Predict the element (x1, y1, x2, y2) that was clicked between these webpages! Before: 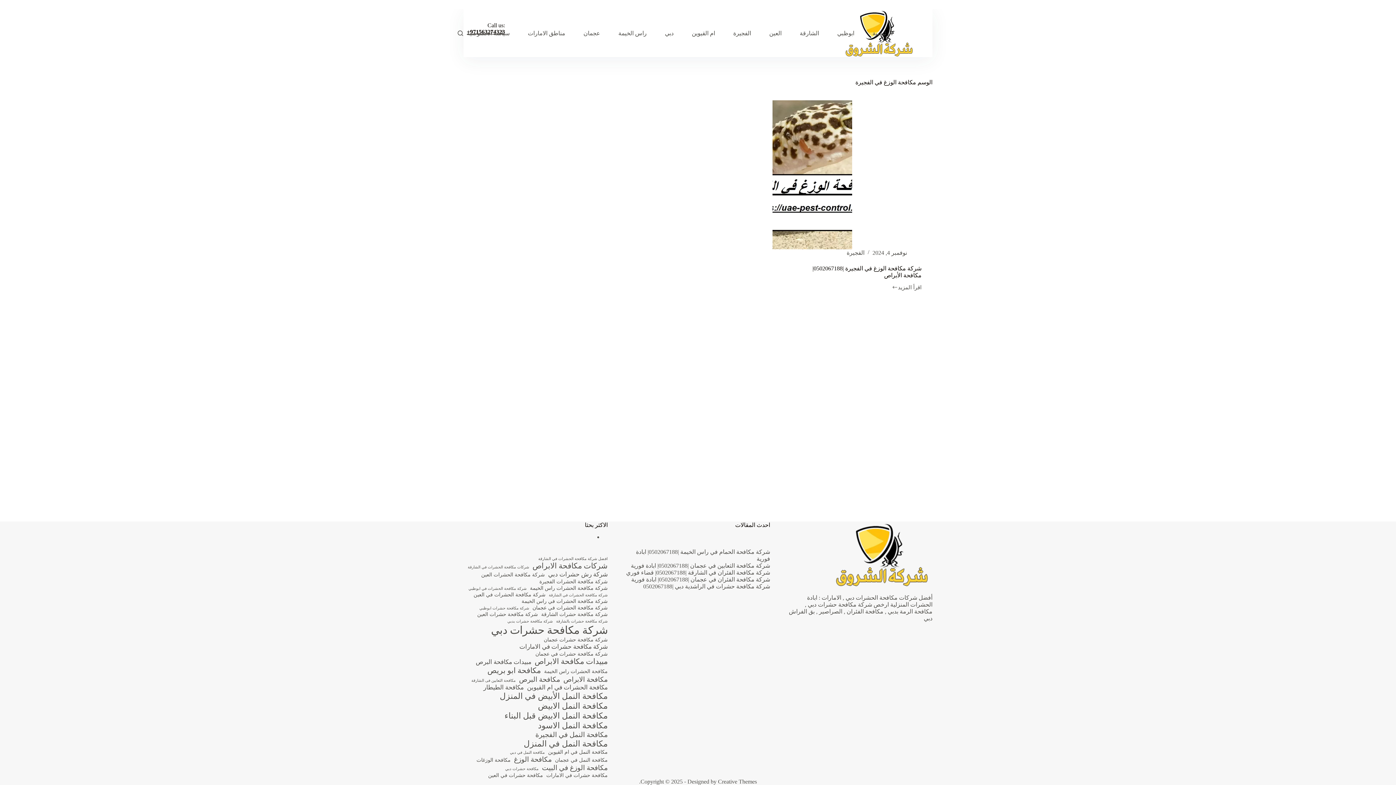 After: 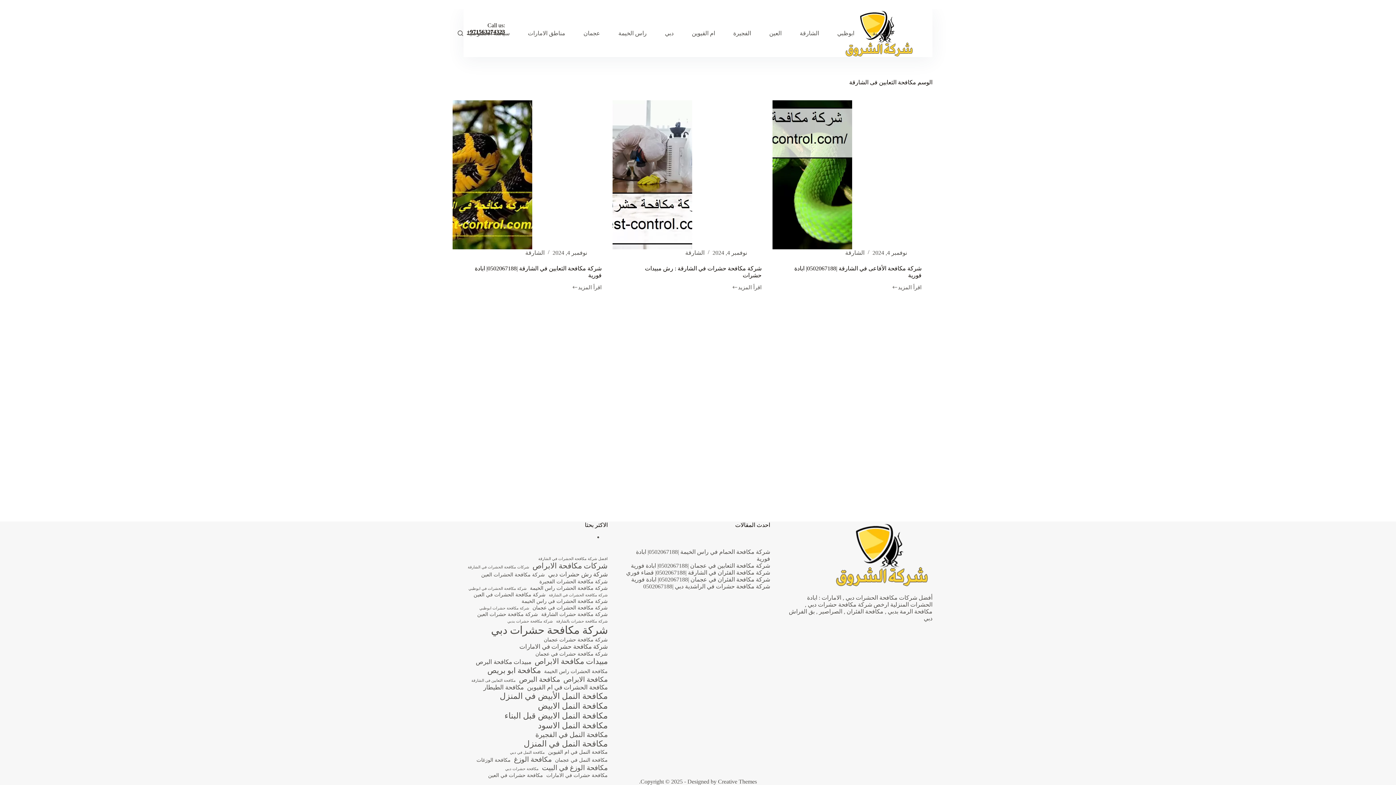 Action: label: مكافحة الثعابين فى الشارقة (3 عناصر) bbox: (471, 678, 515, 683)